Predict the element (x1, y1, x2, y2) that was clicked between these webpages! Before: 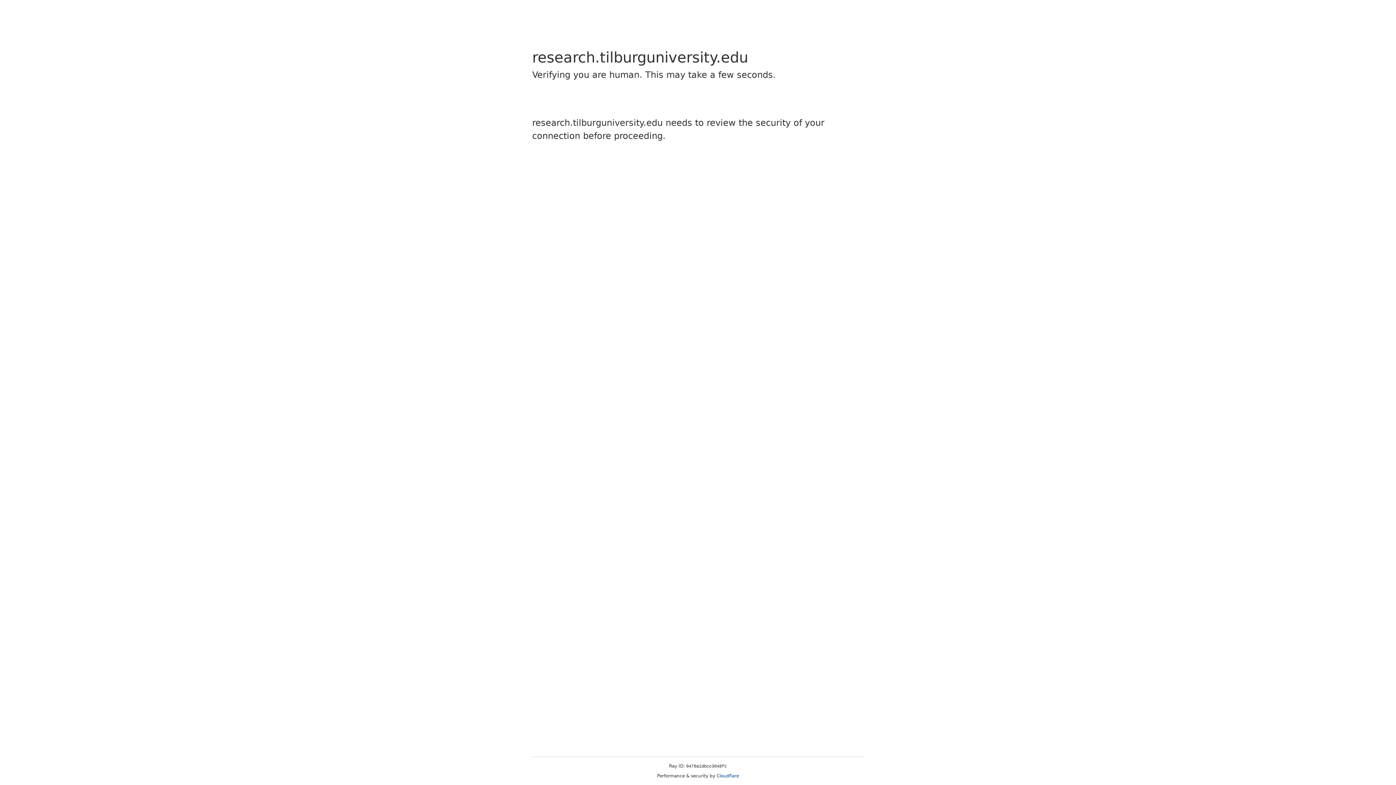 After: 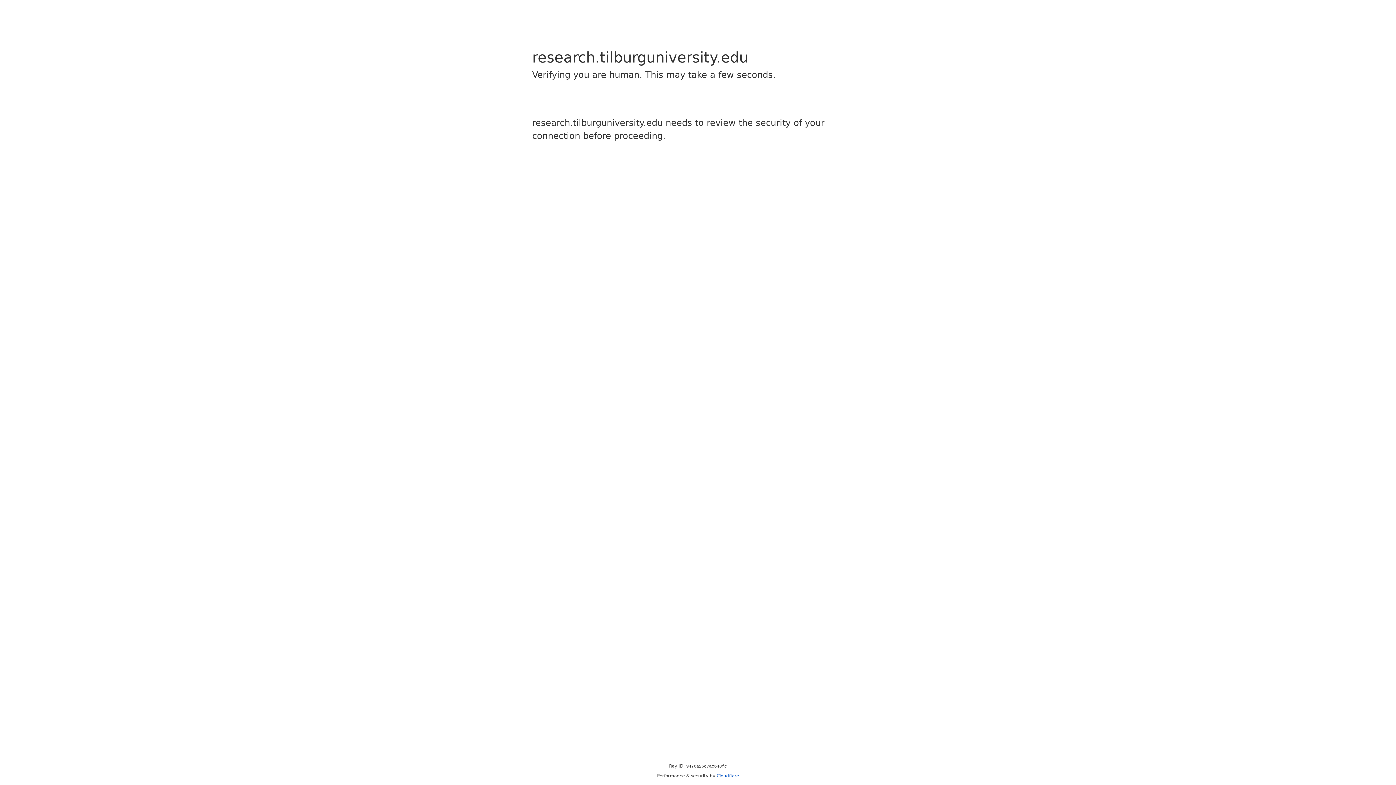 Action: bbox: (716, 773, 739, 778) label: Cloudflare